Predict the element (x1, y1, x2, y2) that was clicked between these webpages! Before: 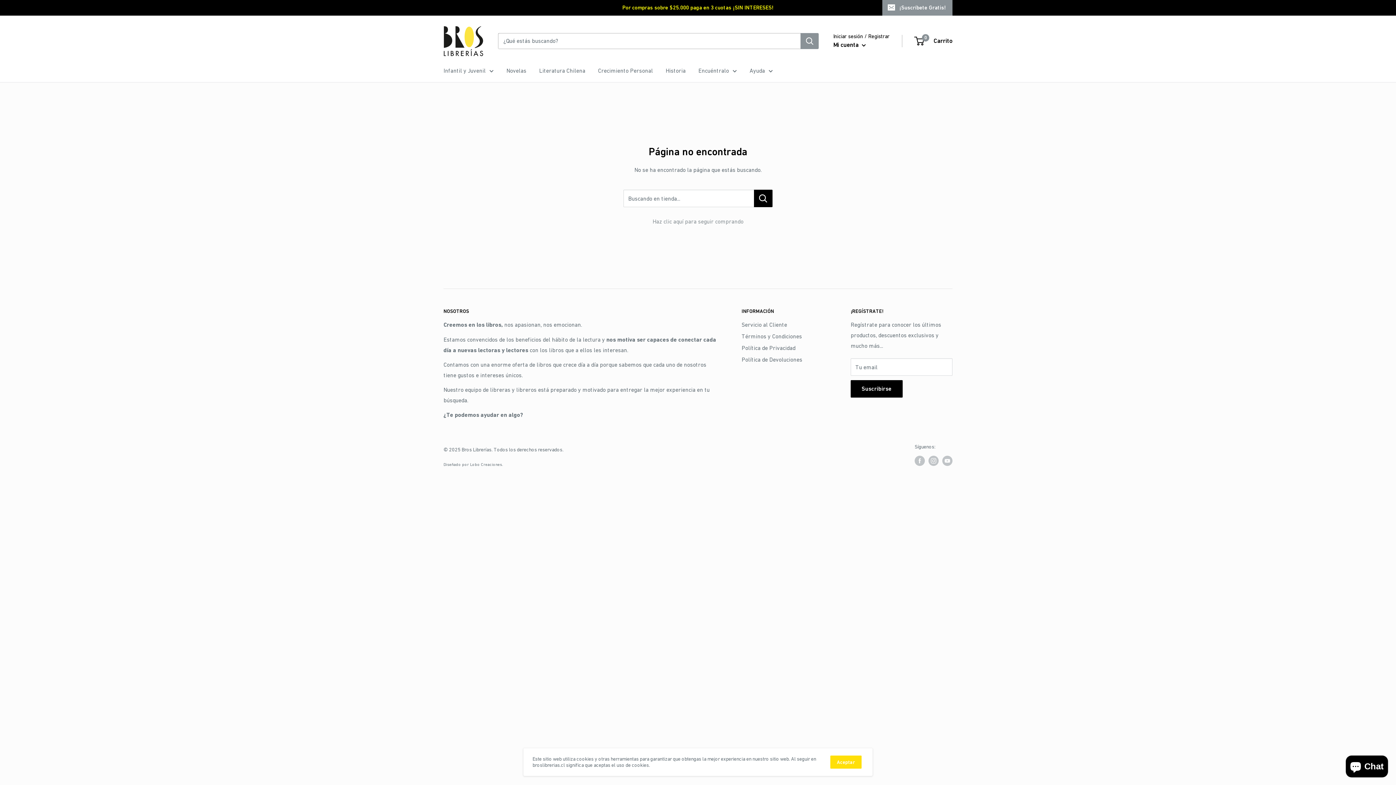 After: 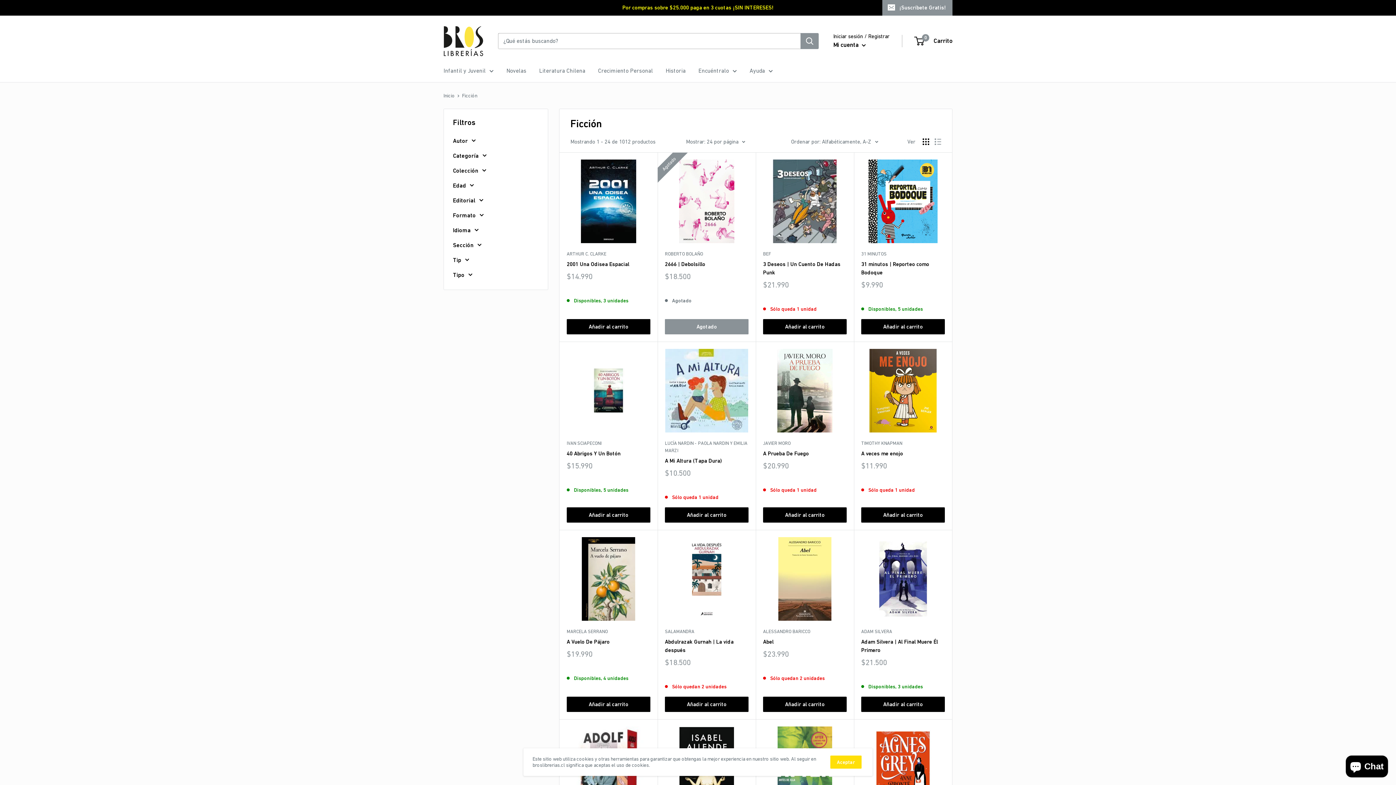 Action: bbox: (506, 65, 526, 75) label: Novelas